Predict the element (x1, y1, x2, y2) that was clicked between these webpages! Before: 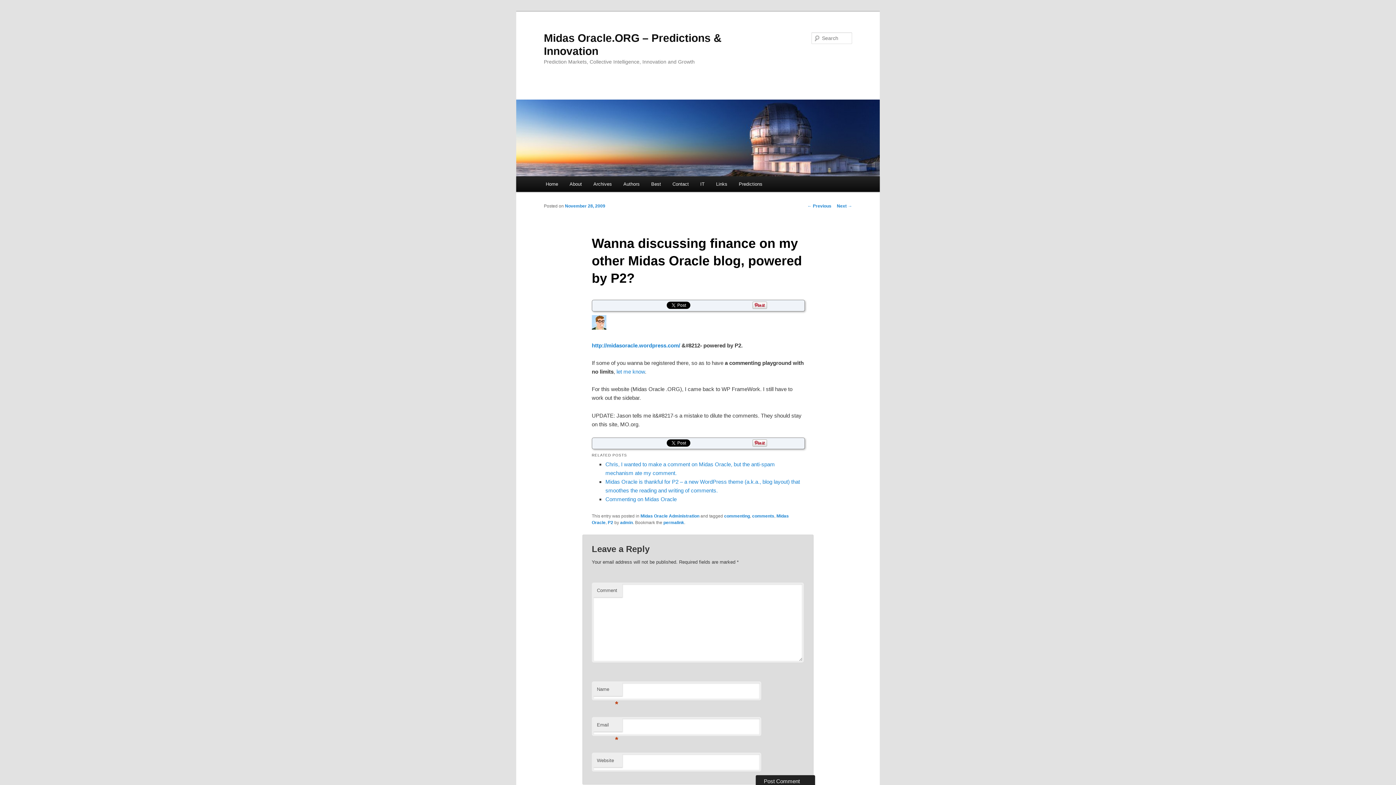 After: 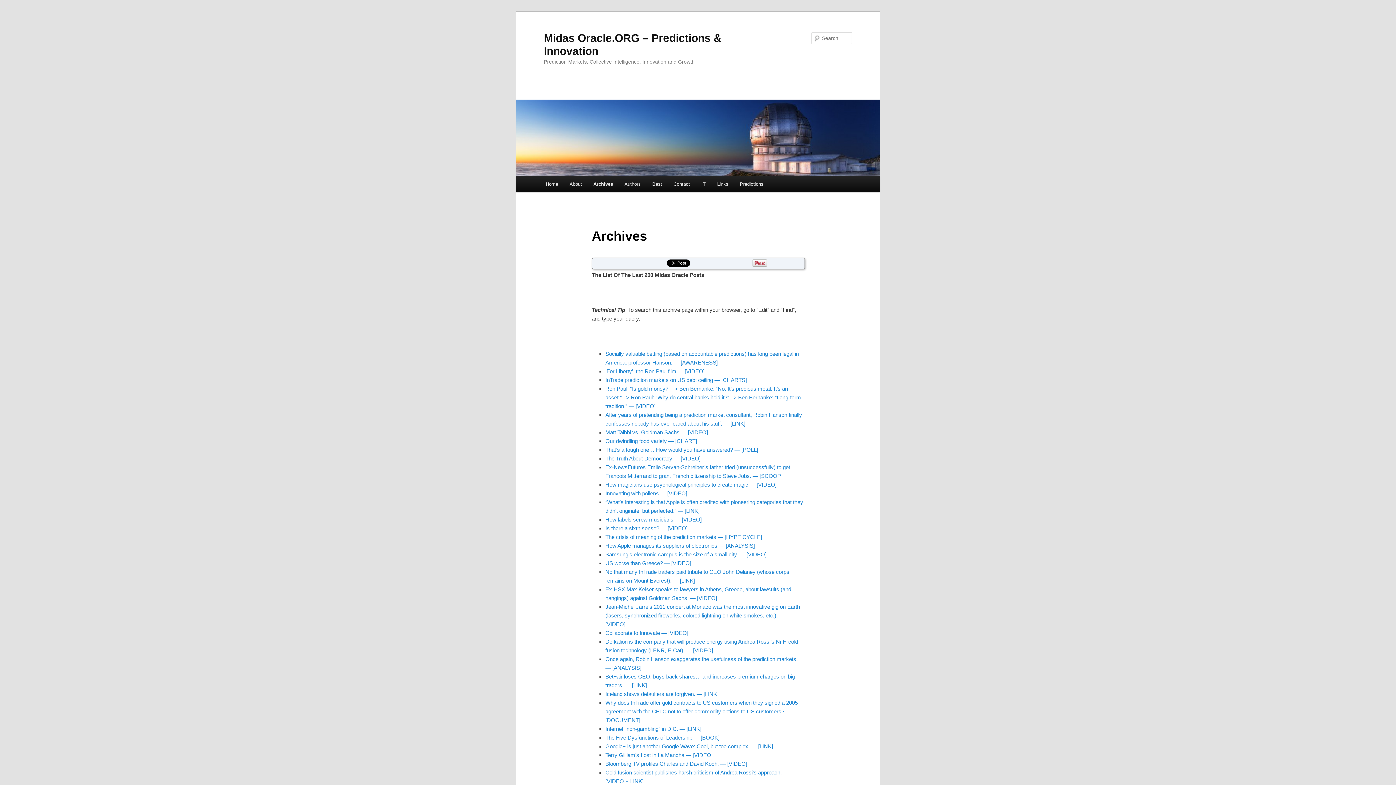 Action: label: Archives bbox: (587, 176, 617, 191)